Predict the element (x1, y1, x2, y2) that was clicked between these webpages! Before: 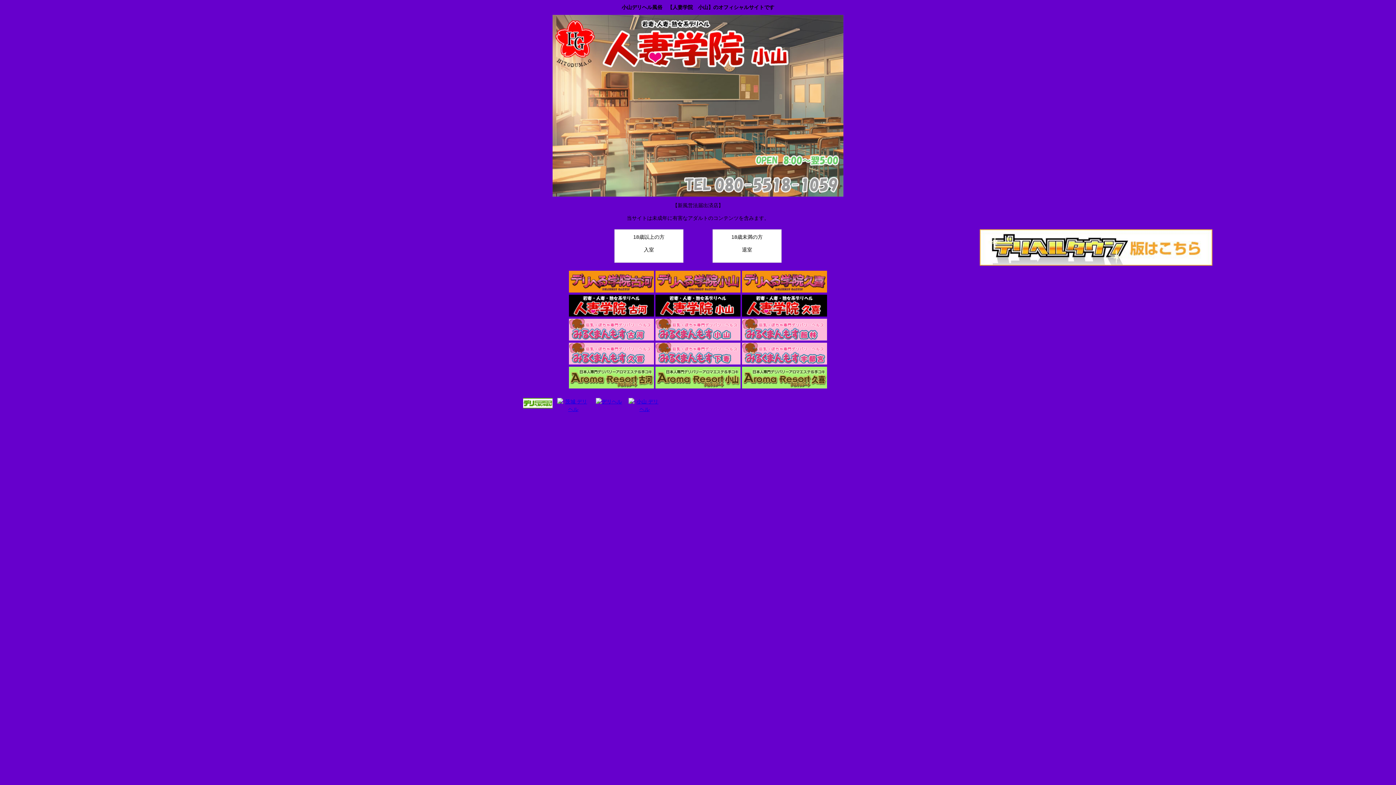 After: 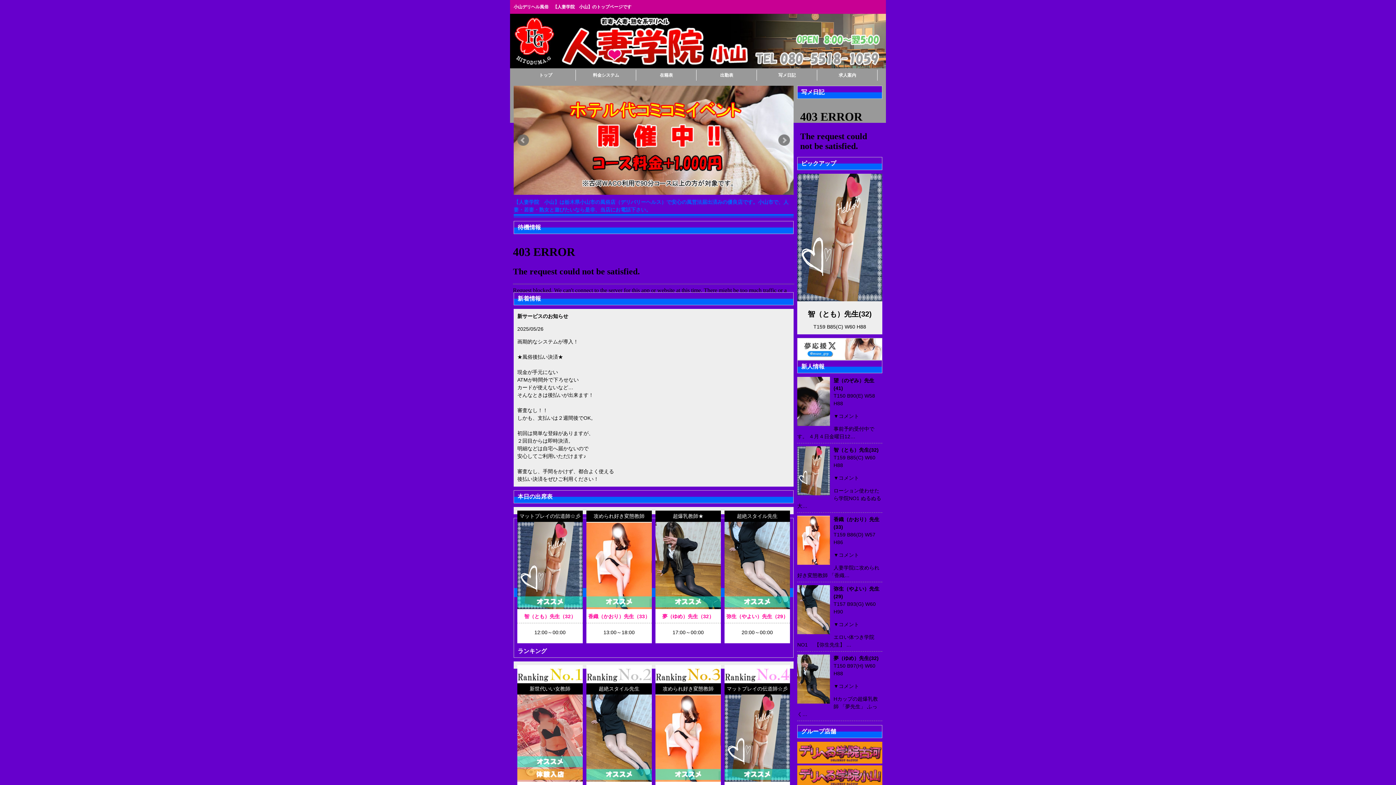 Action: bbox: (614, 229, 683, 262) label: 18歳以上の方

入室